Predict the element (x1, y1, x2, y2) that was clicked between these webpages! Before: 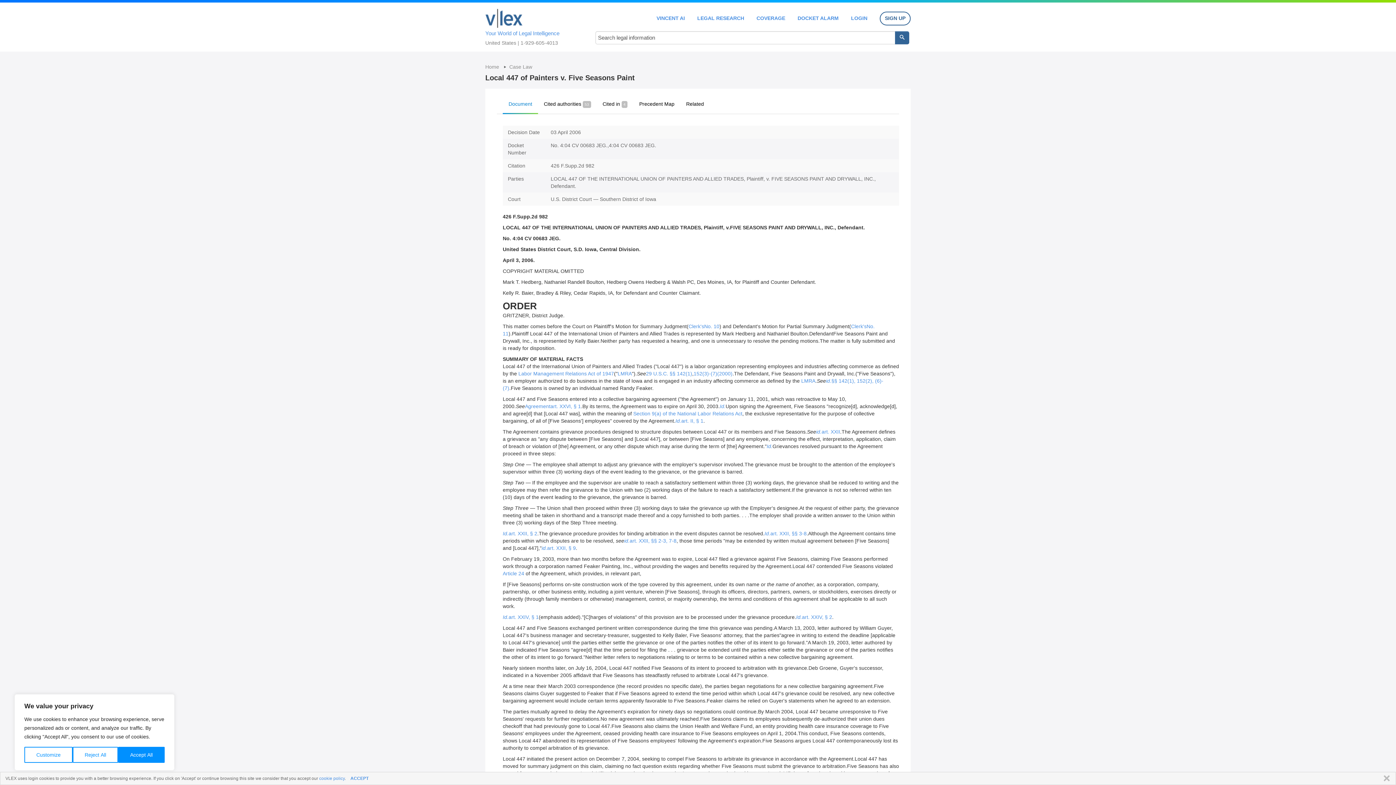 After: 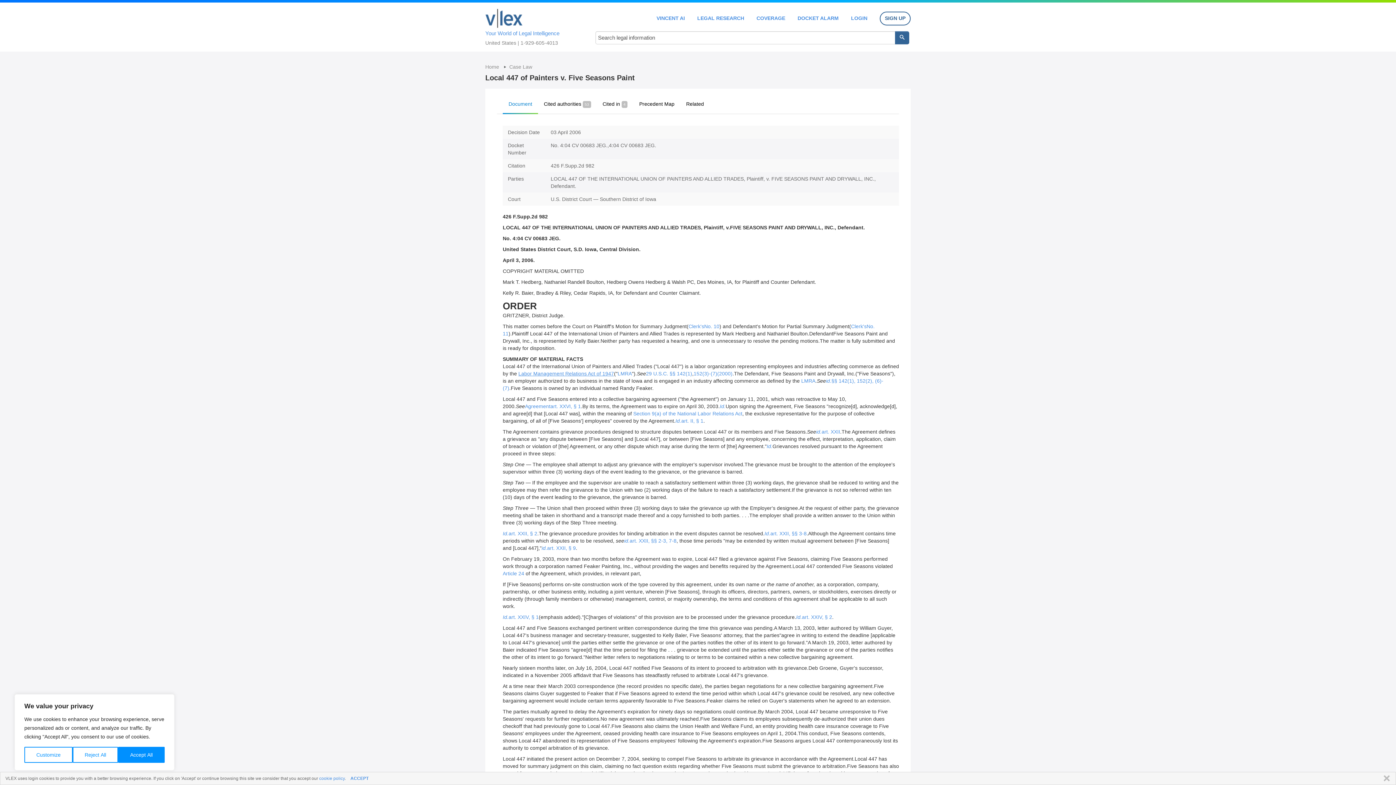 Action: bbox: (518, 370, 614, 376) label: Labor Management Relations Act of 1947